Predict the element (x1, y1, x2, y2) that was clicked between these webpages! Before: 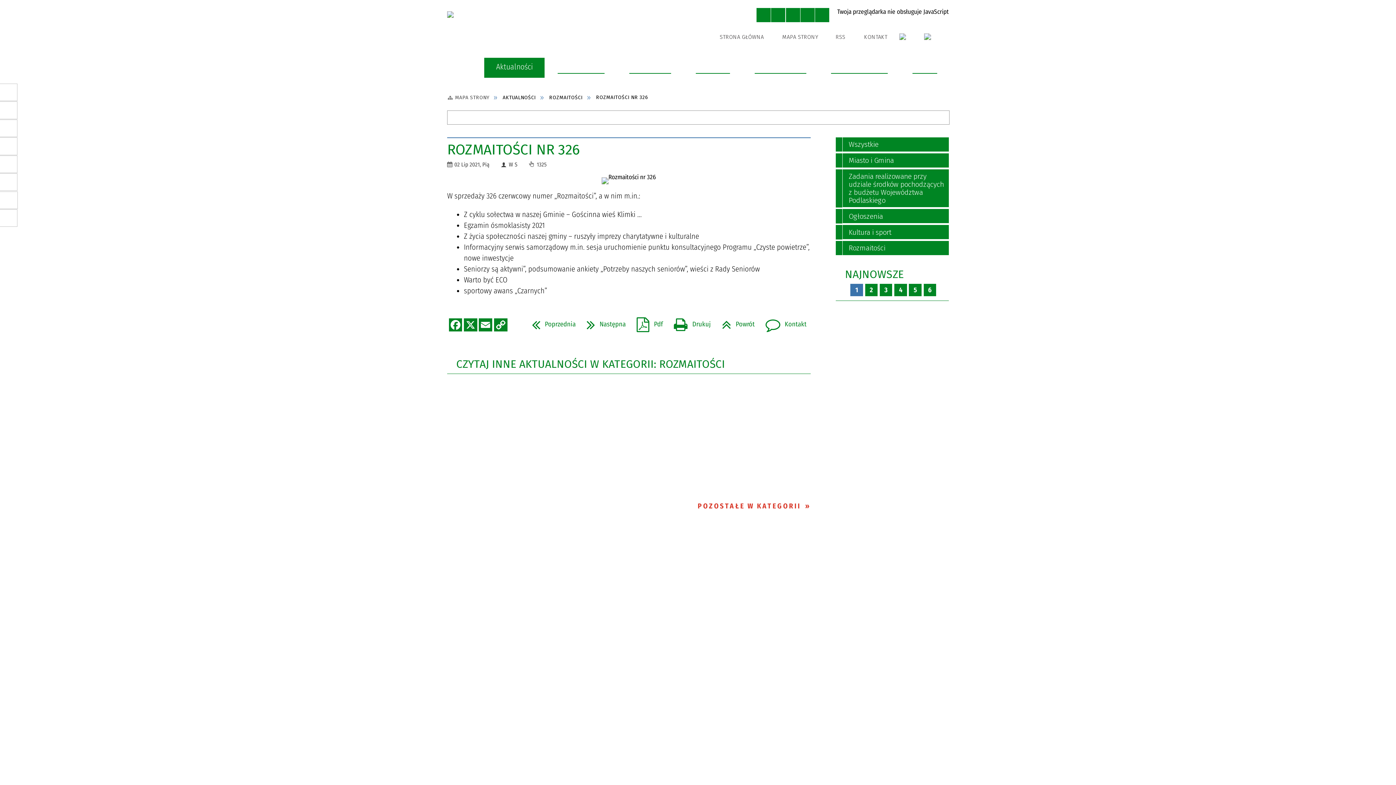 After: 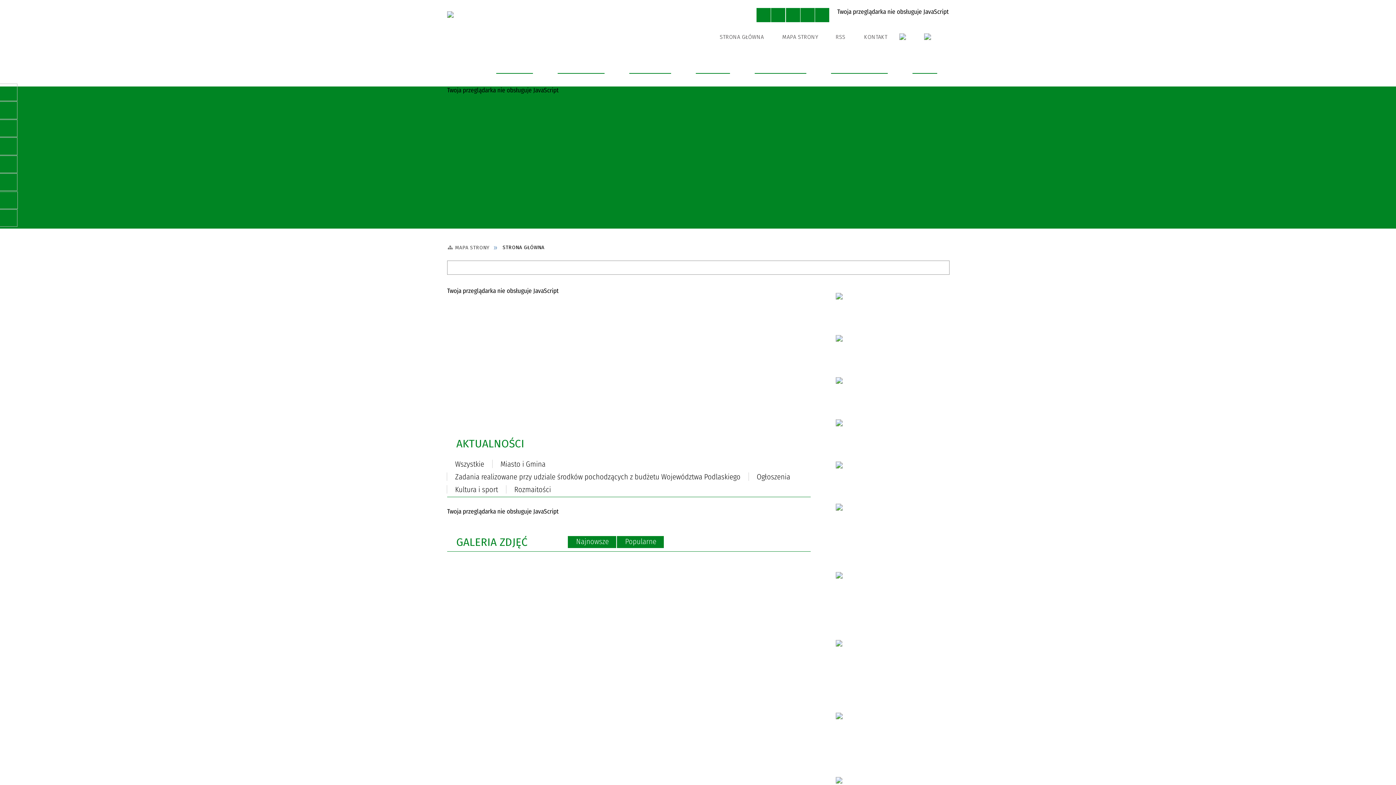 Action: bbox: (388, 9, 532, 38)